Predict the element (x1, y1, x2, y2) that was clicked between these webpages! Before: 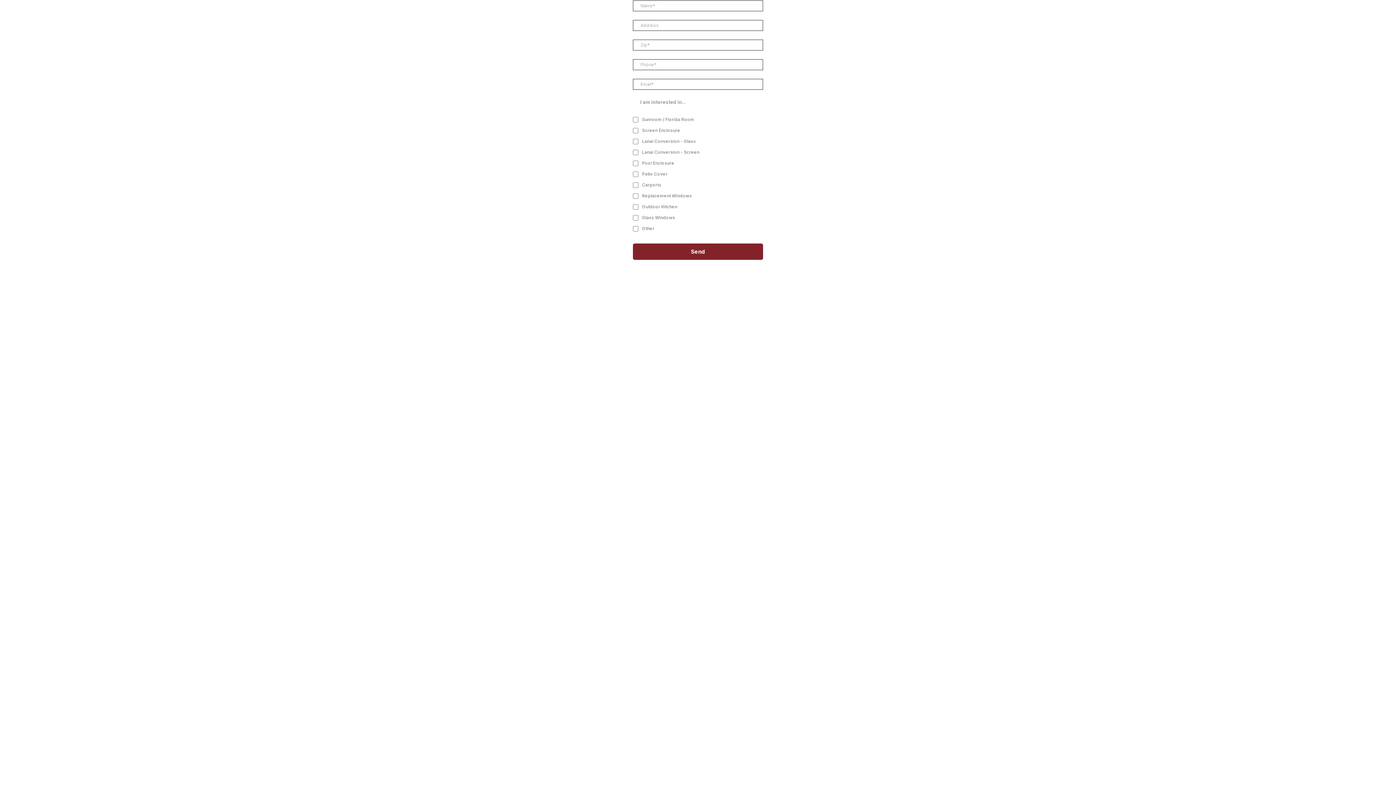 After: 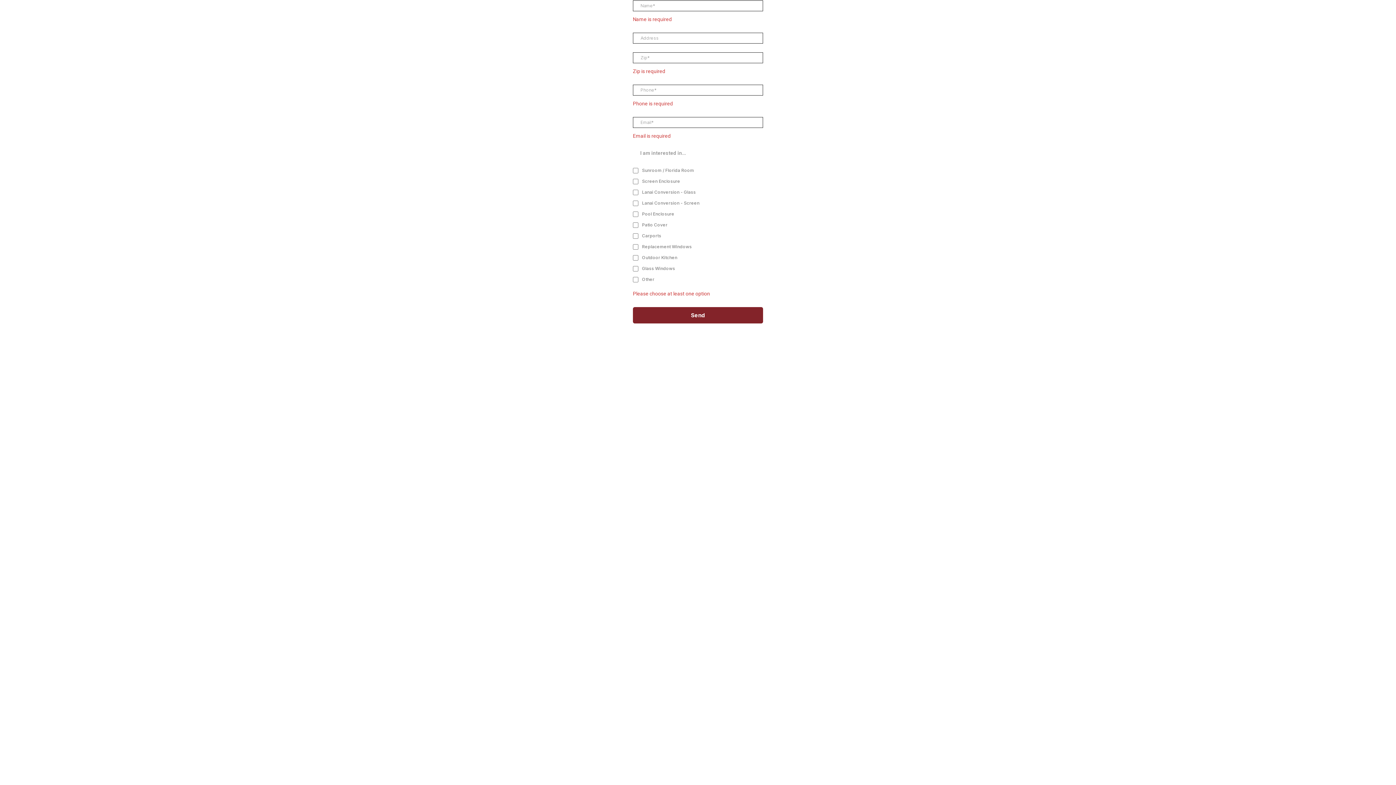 Action: label: Send bbox: (633, 243, 763, 260)